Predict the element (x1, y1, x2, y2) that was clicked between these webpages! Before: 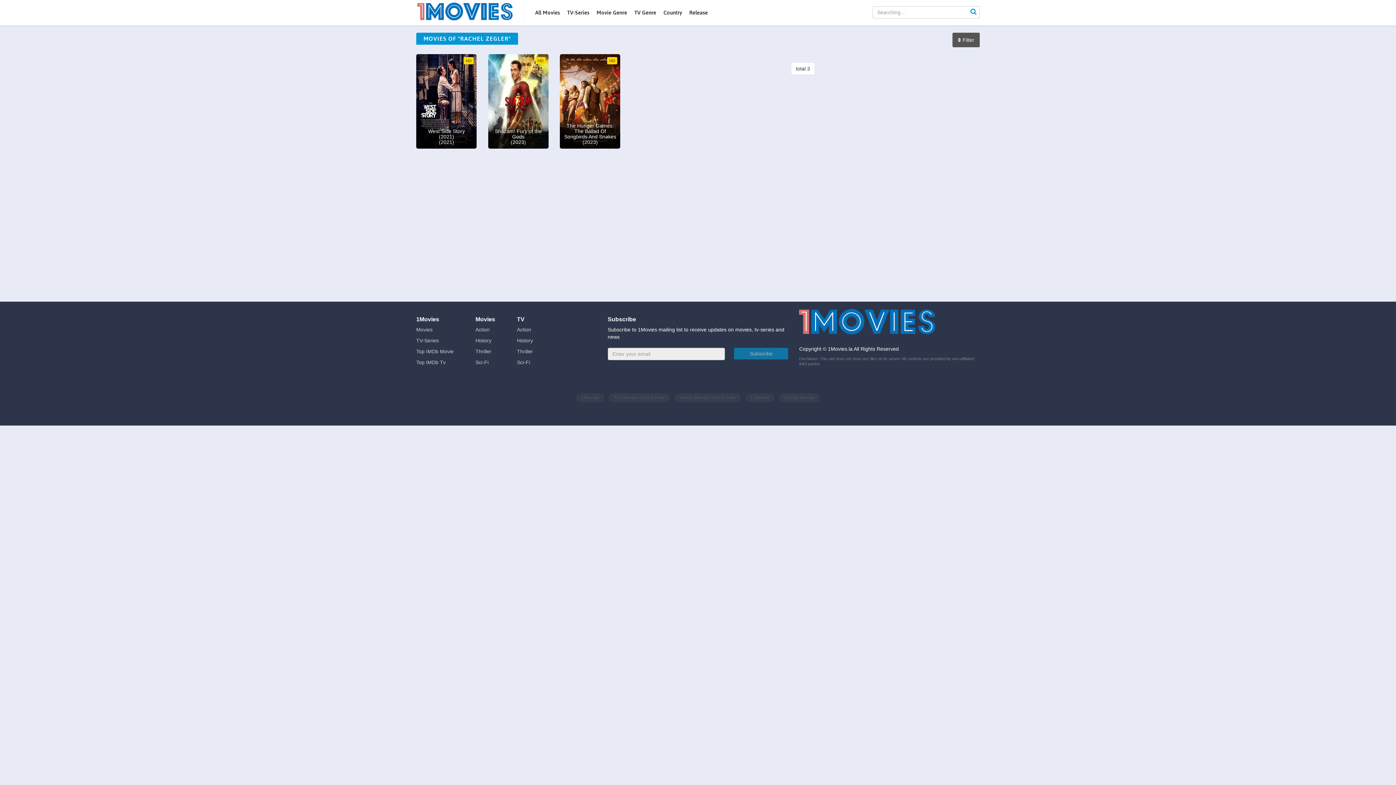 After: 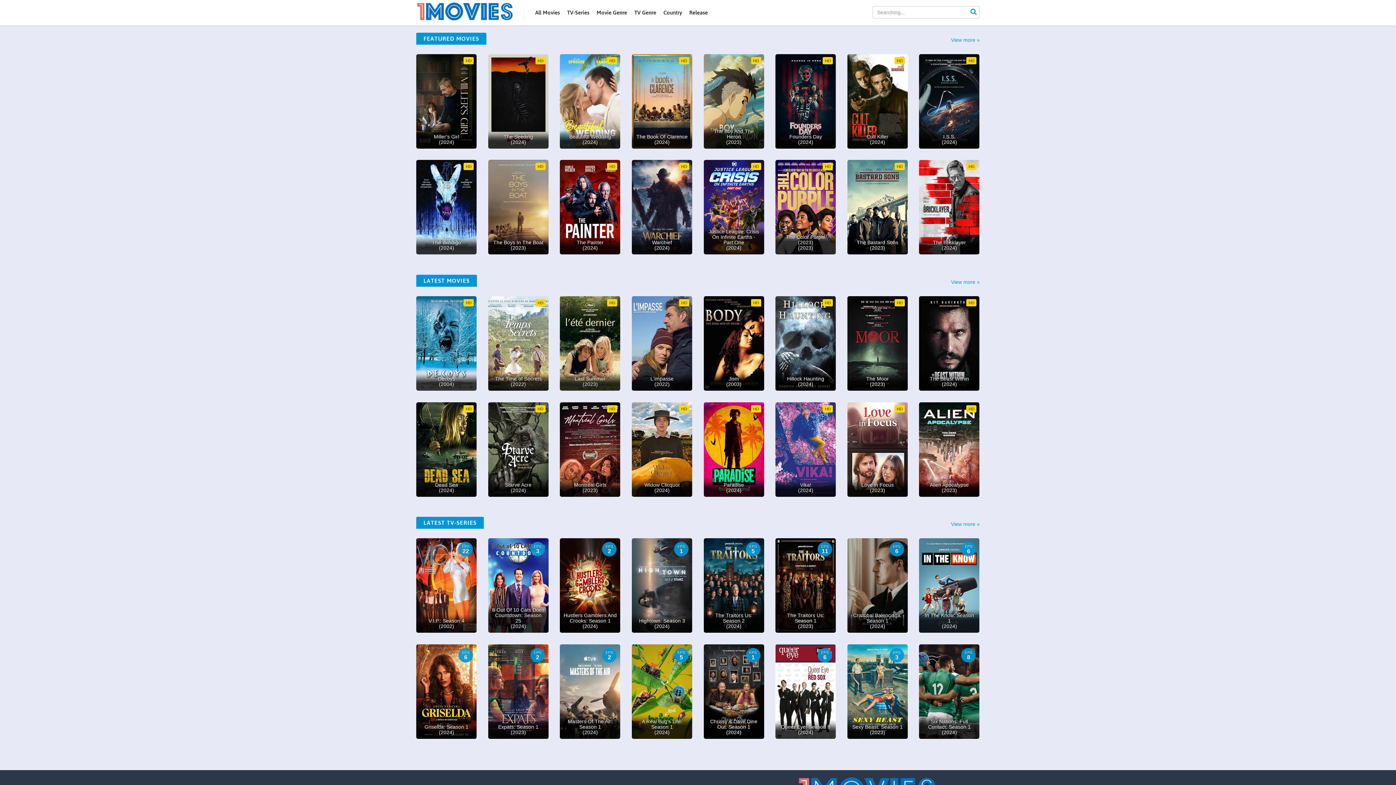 Action: bbox: (416, 2, 513, 20) label: 1Movies | Watch Free Streaming Movies and TV Series Online